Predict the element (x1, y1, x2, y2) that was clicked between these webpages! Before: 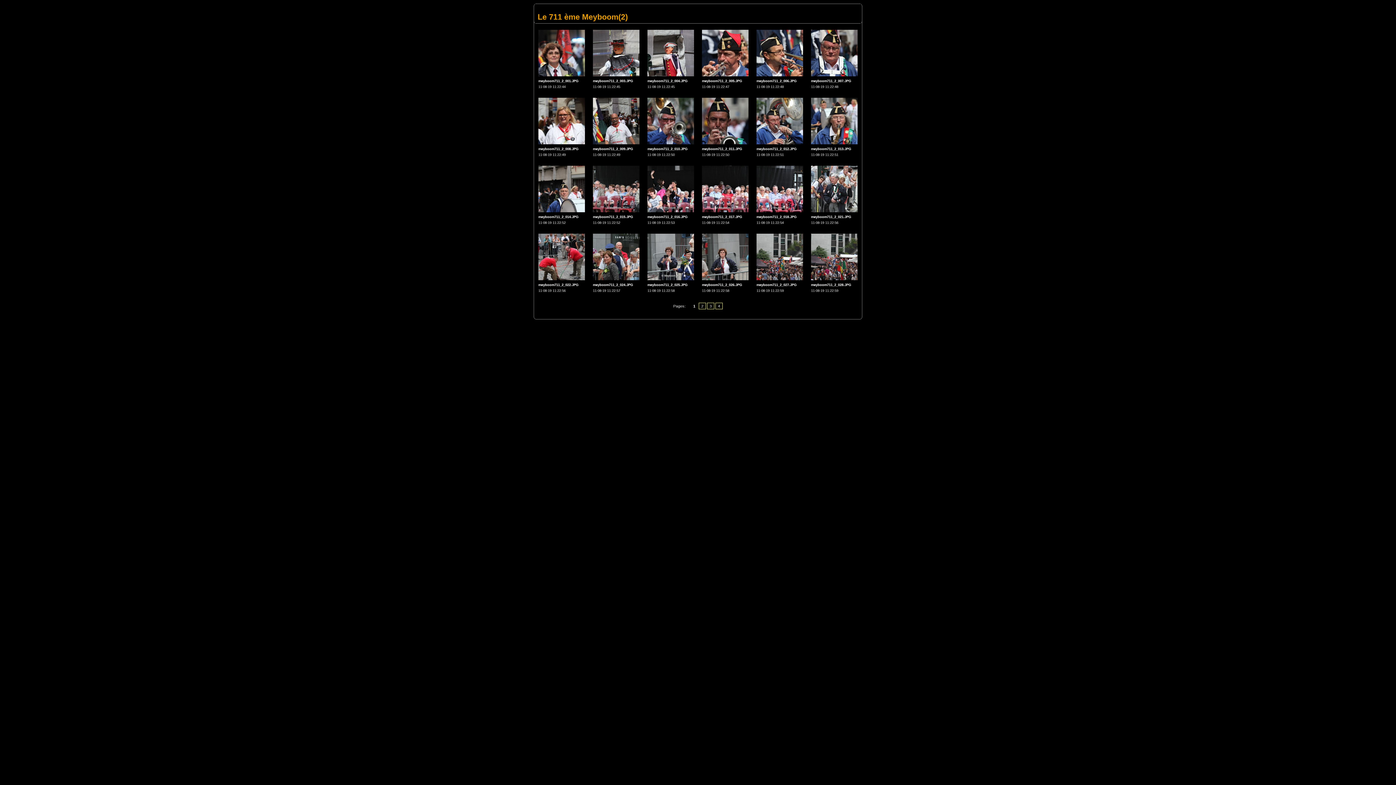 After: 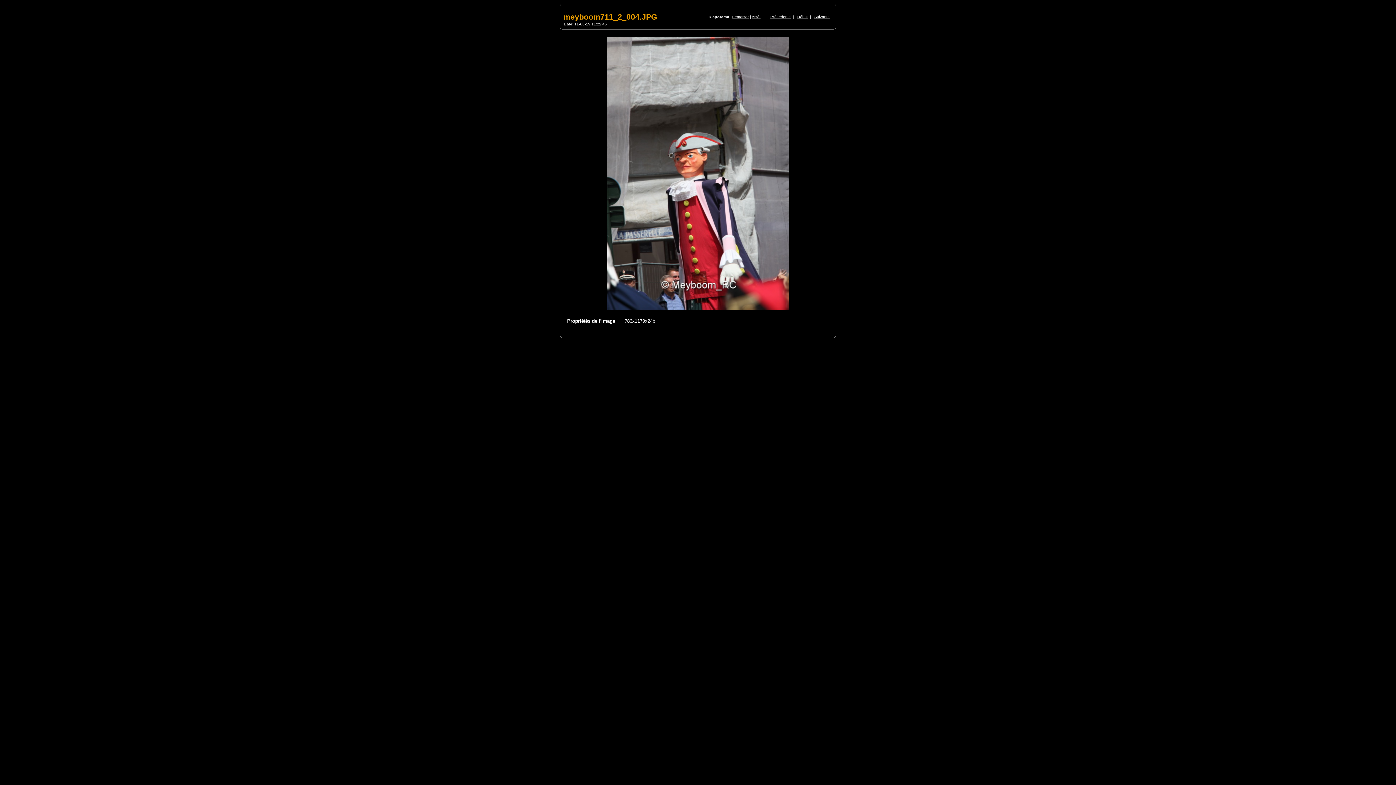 Action: bbox: (647, 72, 694, 77)